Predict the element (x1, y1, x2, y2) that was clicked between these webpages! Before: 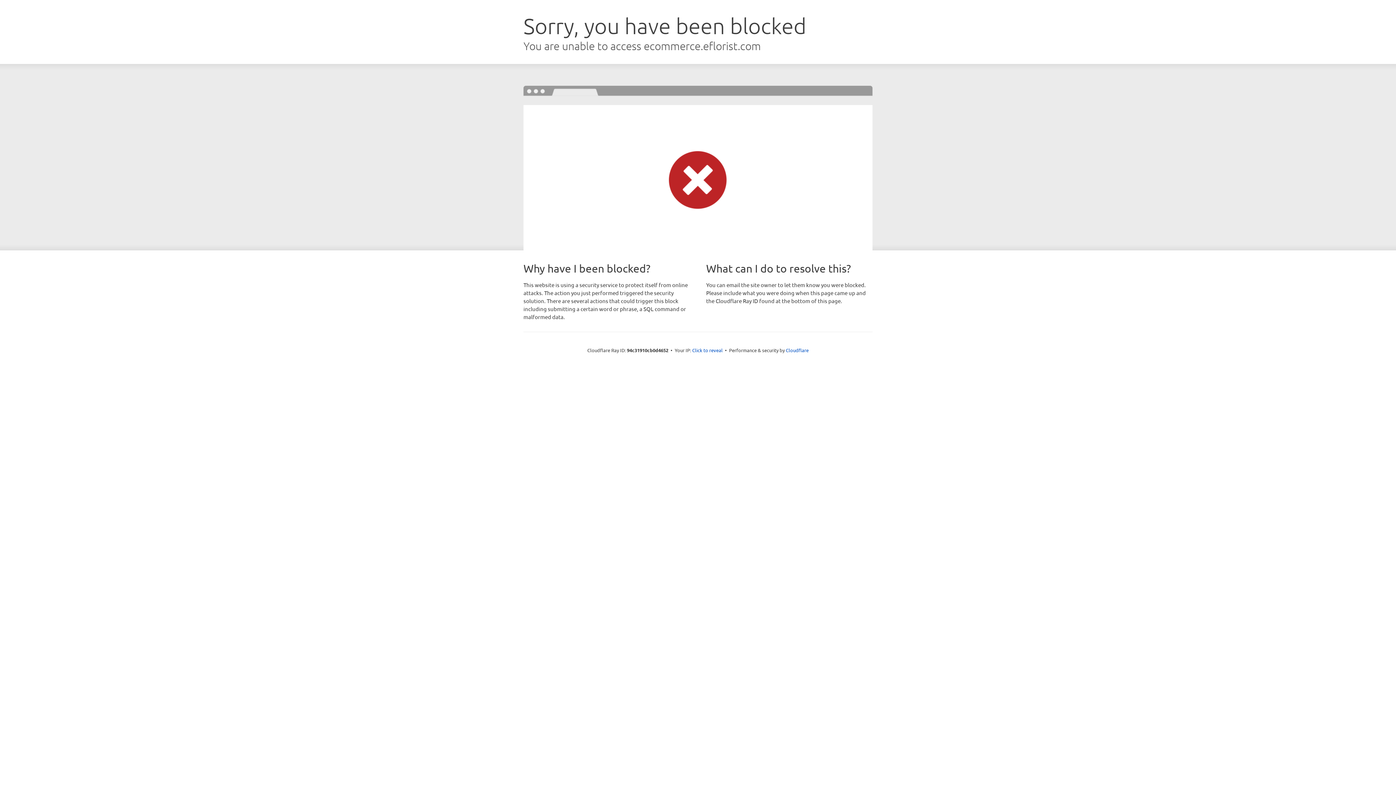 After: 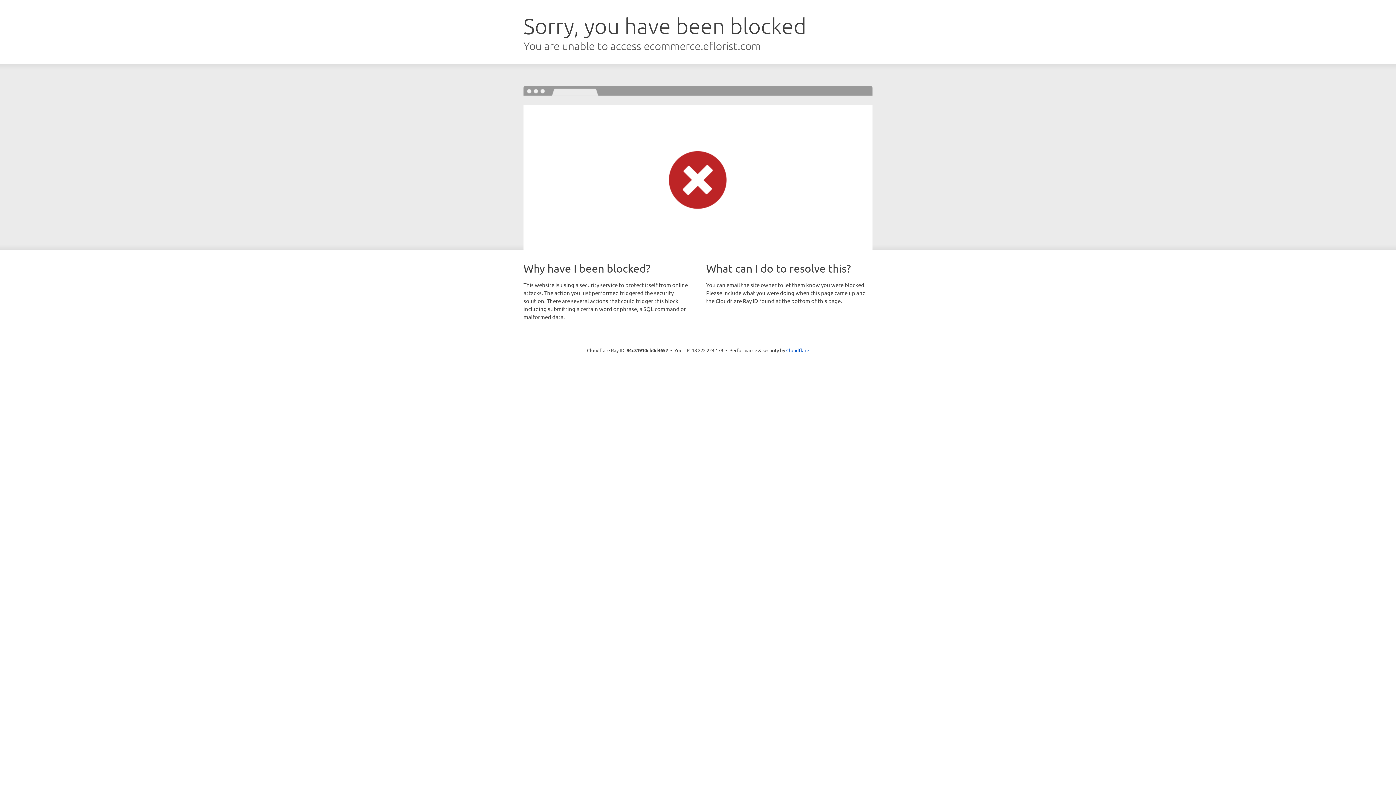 Action: label: Click to reveal bbox: (692, 346, 722, 353)